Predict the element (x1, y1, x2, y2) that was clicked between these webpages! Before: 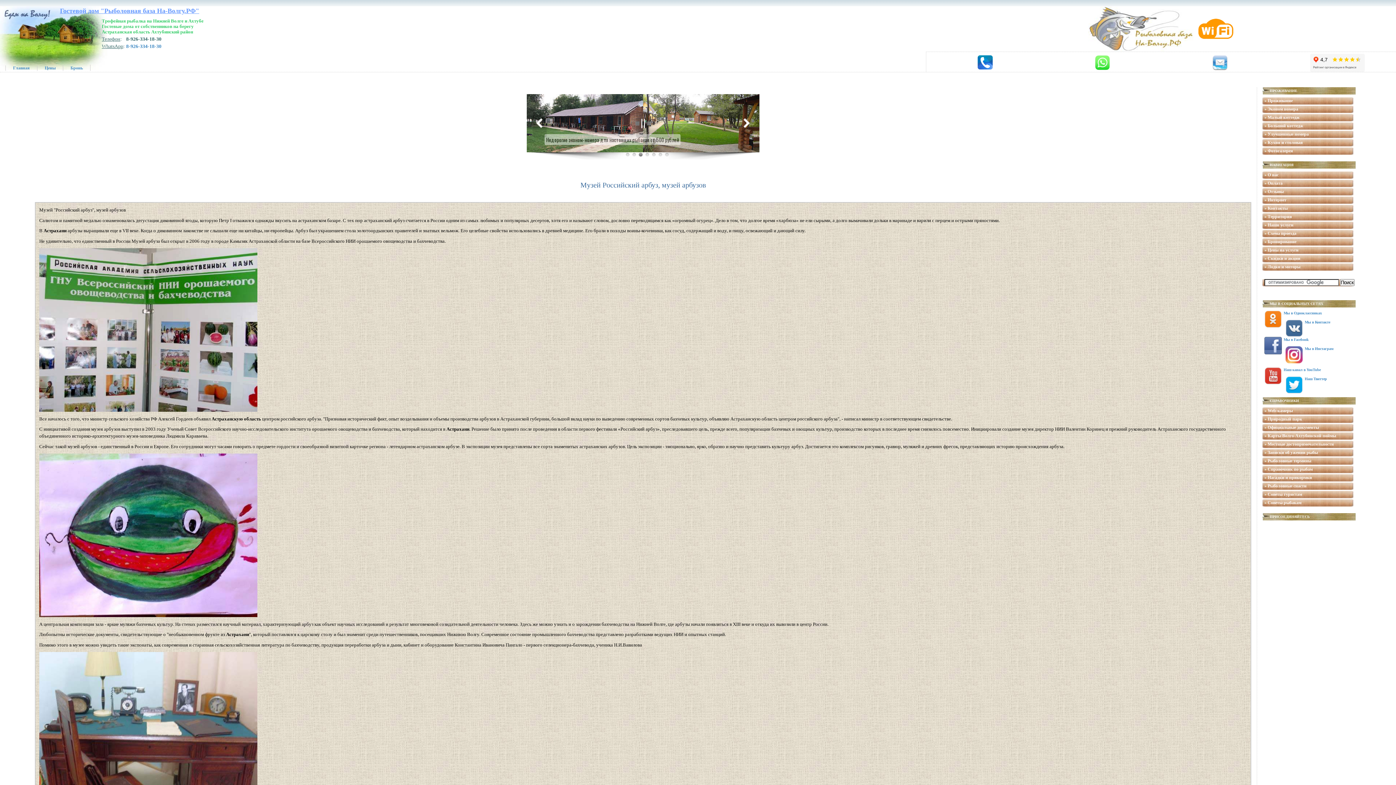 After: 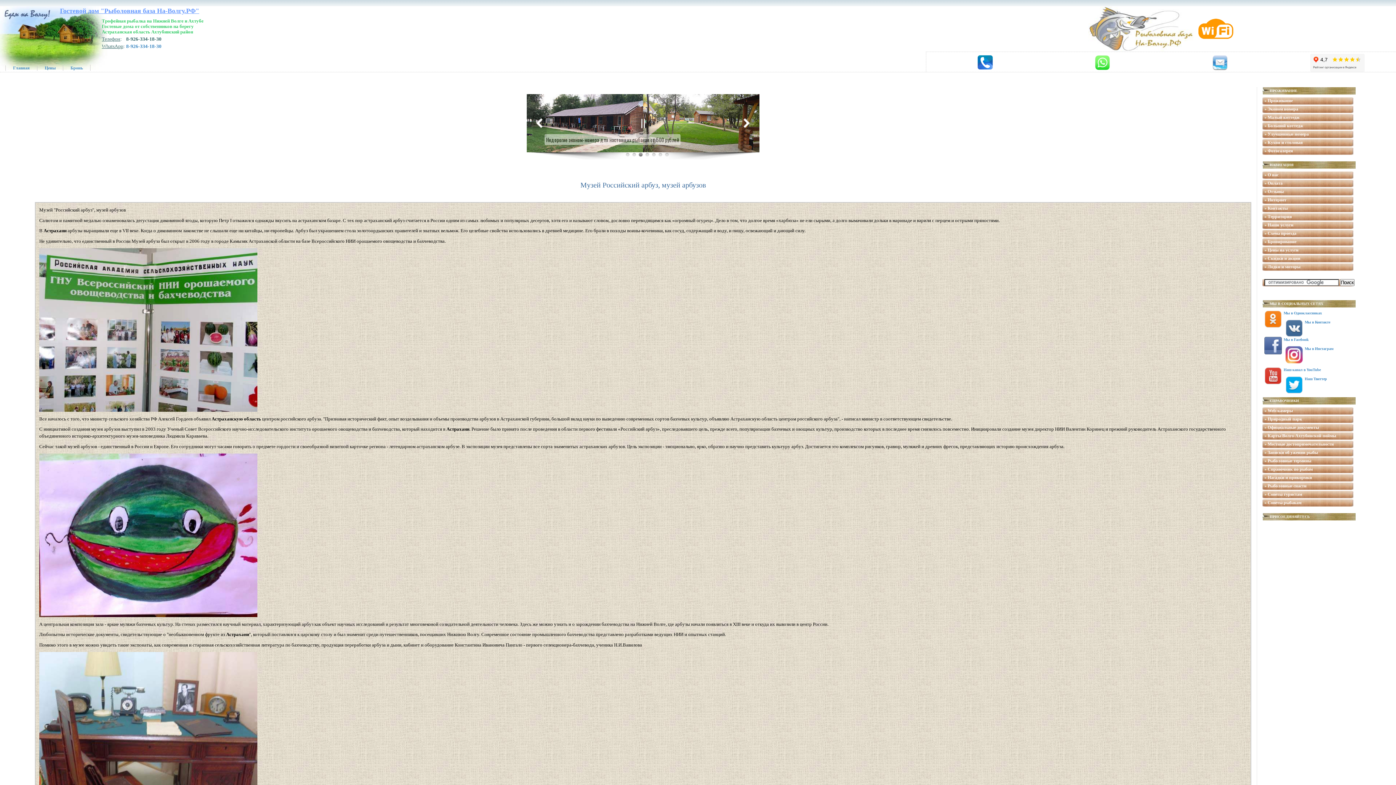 Action: bbox: (1197, 35, 1234, 40)